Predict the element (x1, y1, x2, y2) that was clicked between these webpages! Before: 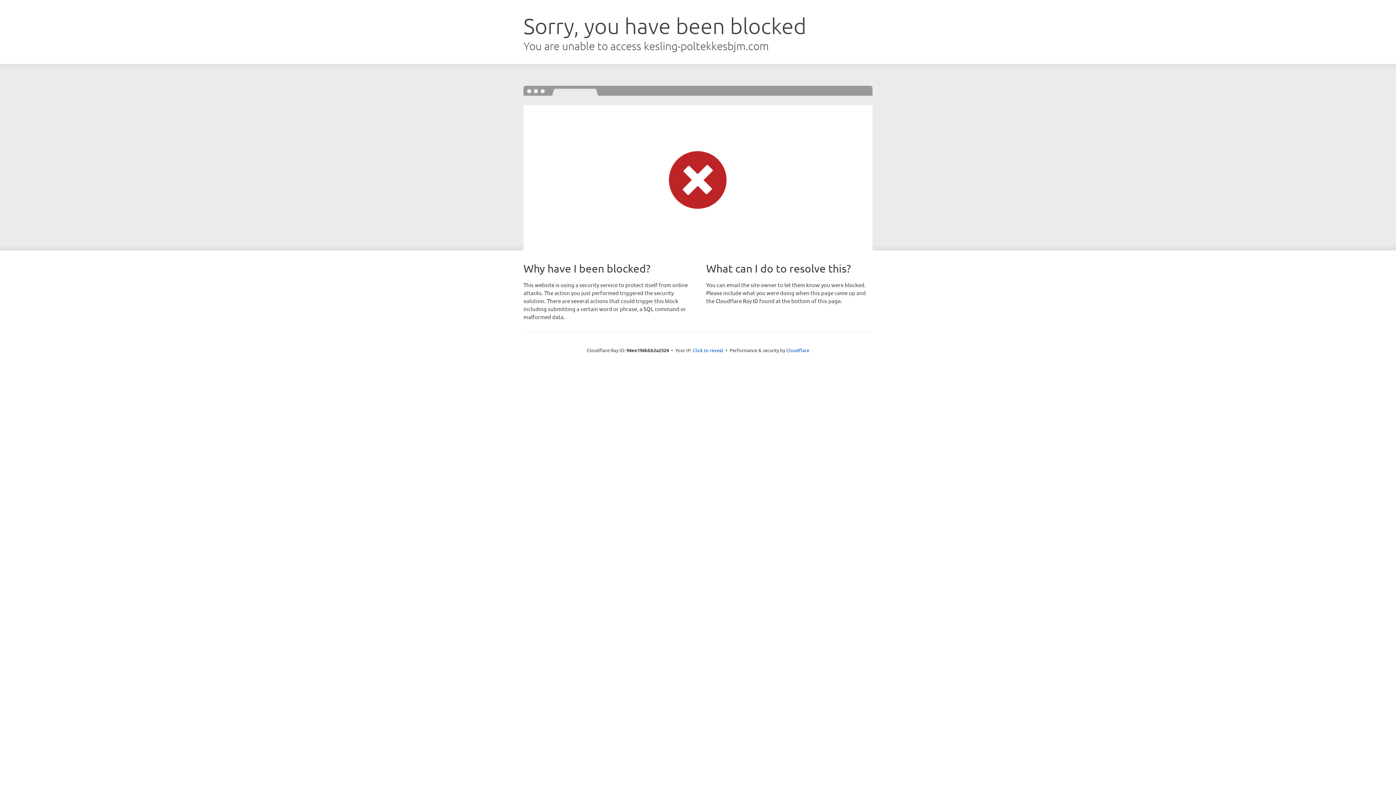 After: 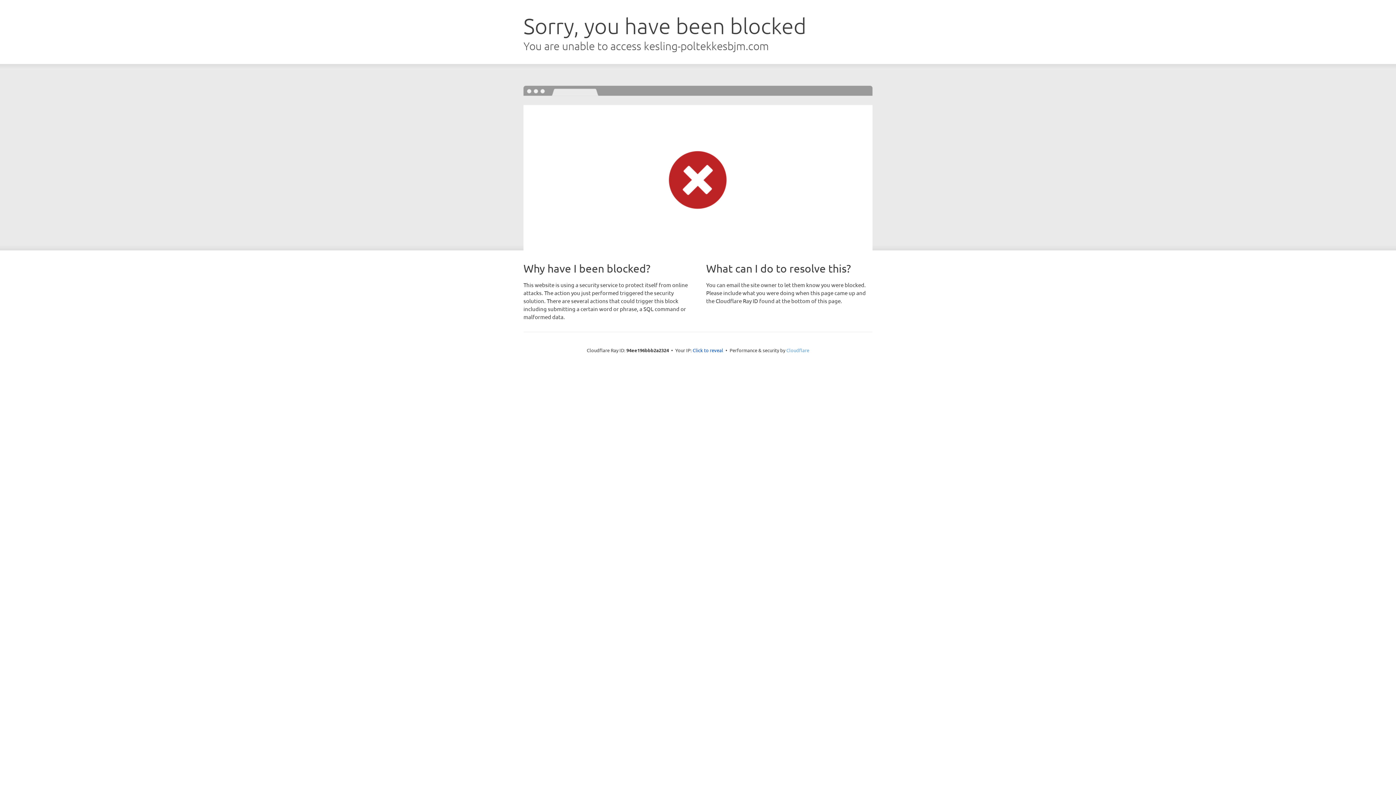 Action: bbox: (786, 347, 809, 353) label: Cloudflare